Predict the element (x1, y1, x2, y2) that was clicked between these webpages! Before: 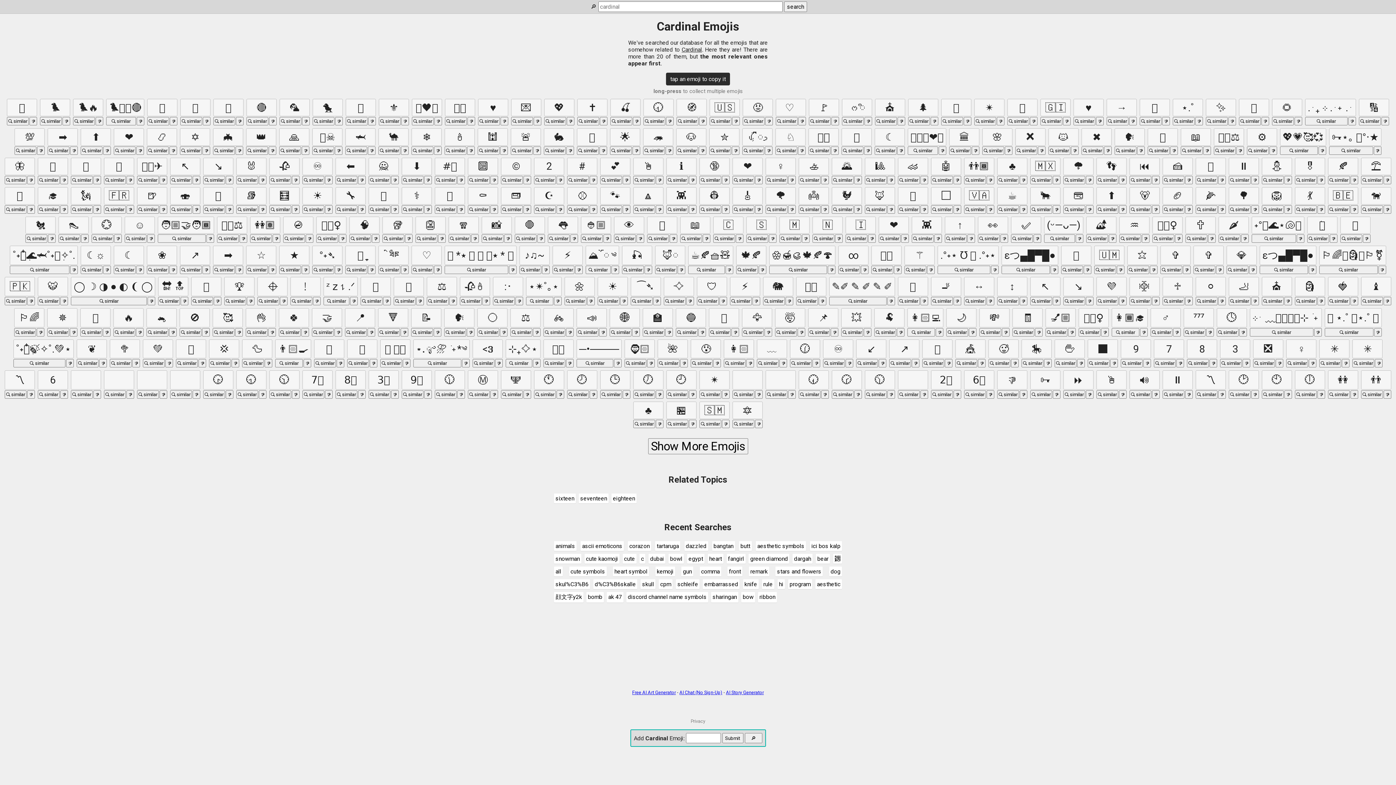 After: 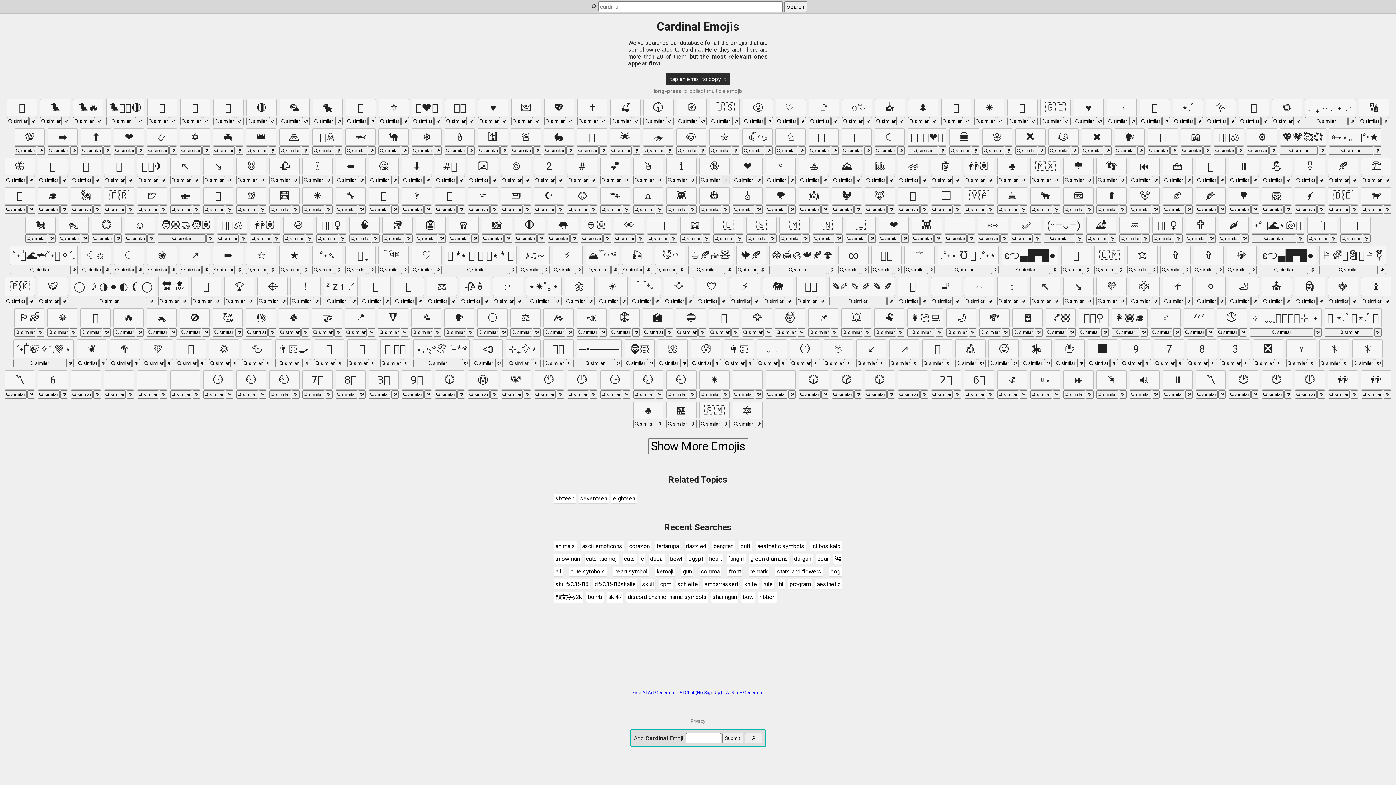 Action: bbox: (722, 175, 729, 184)